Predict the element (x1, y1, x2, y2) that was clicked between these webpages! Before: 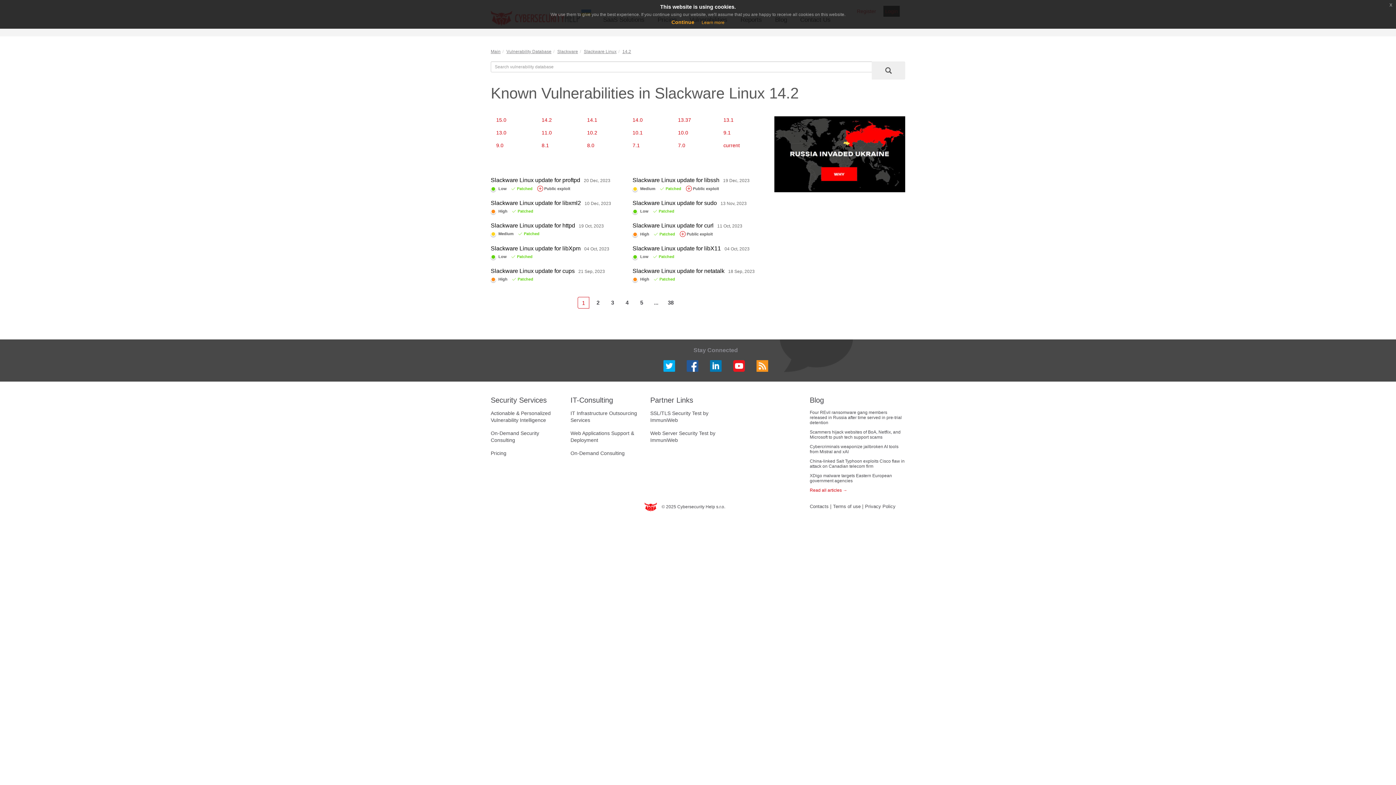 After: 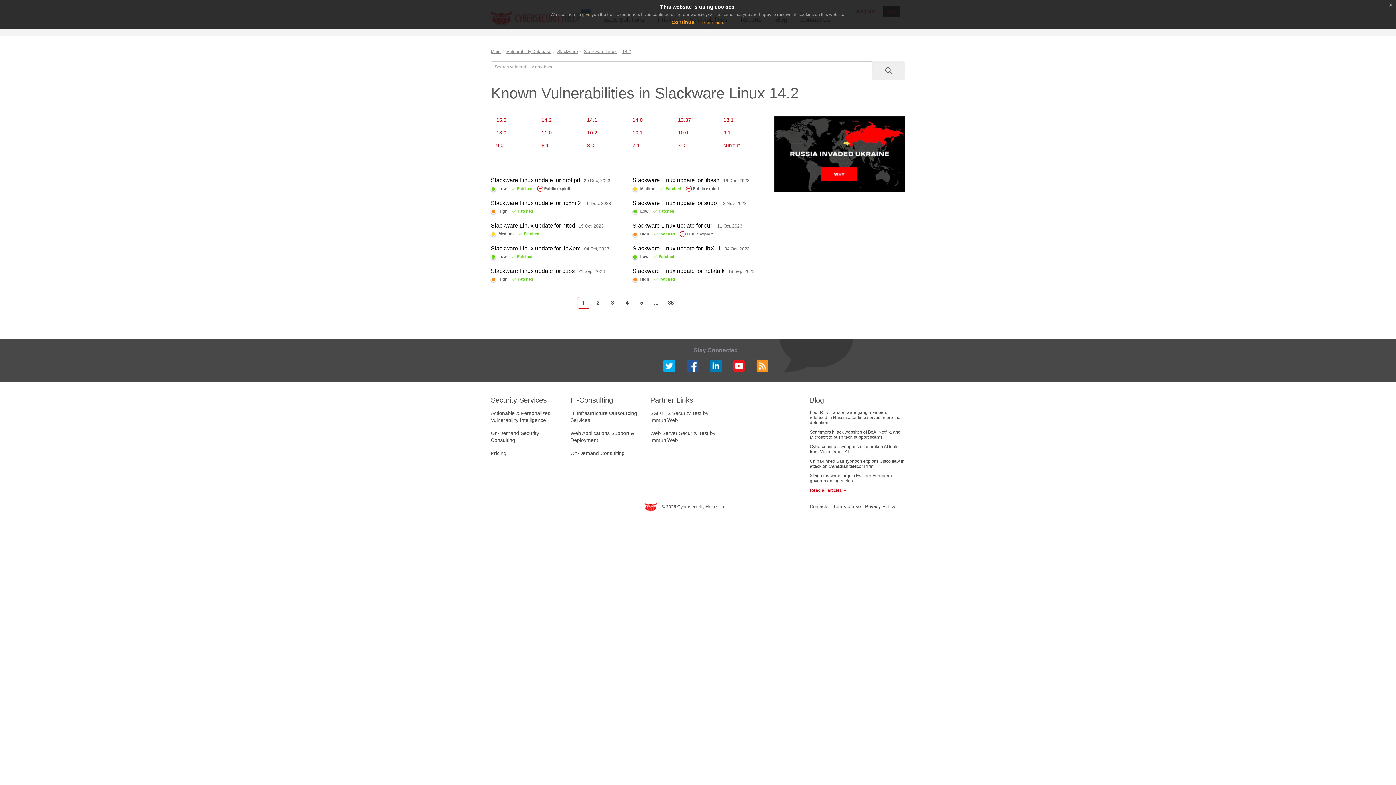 Action: bbox: (686, 362, 698, 368)